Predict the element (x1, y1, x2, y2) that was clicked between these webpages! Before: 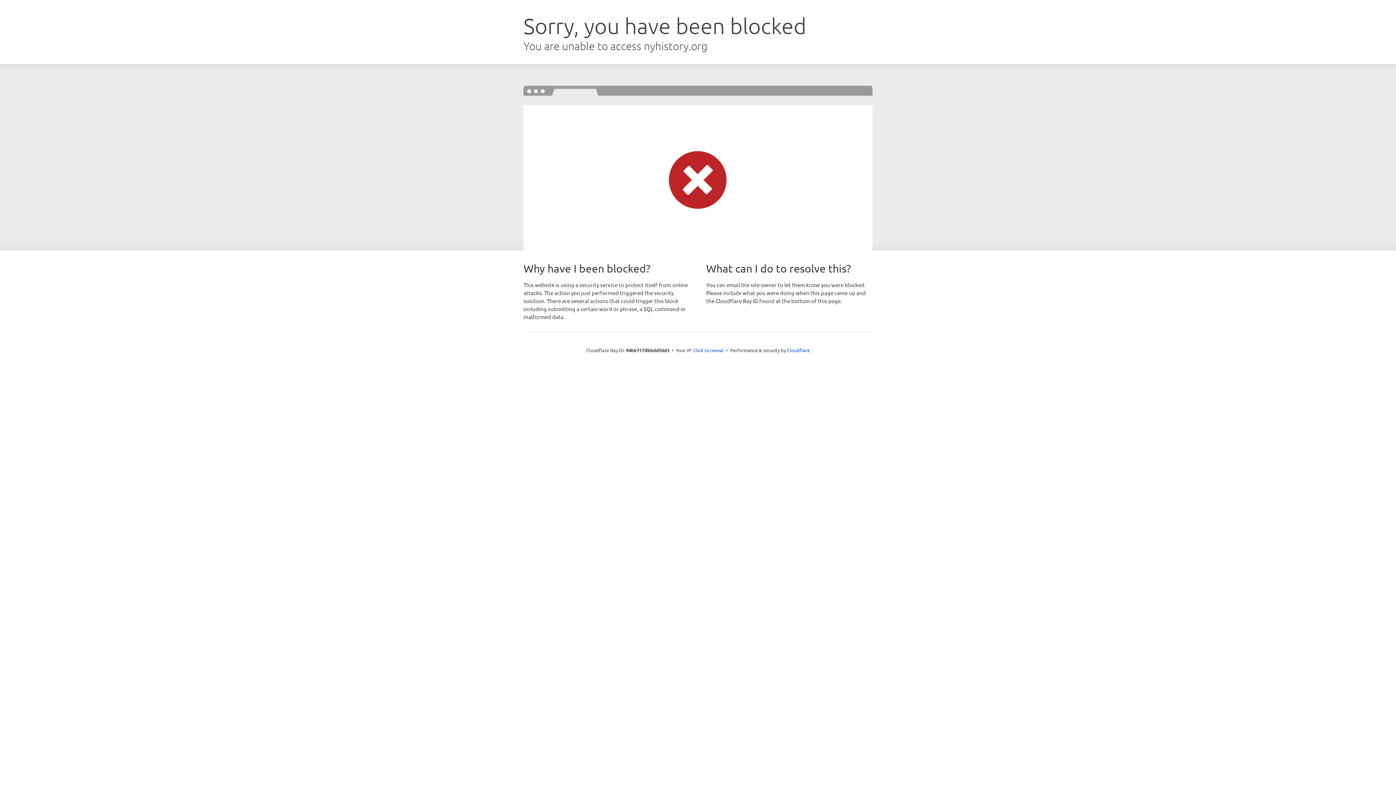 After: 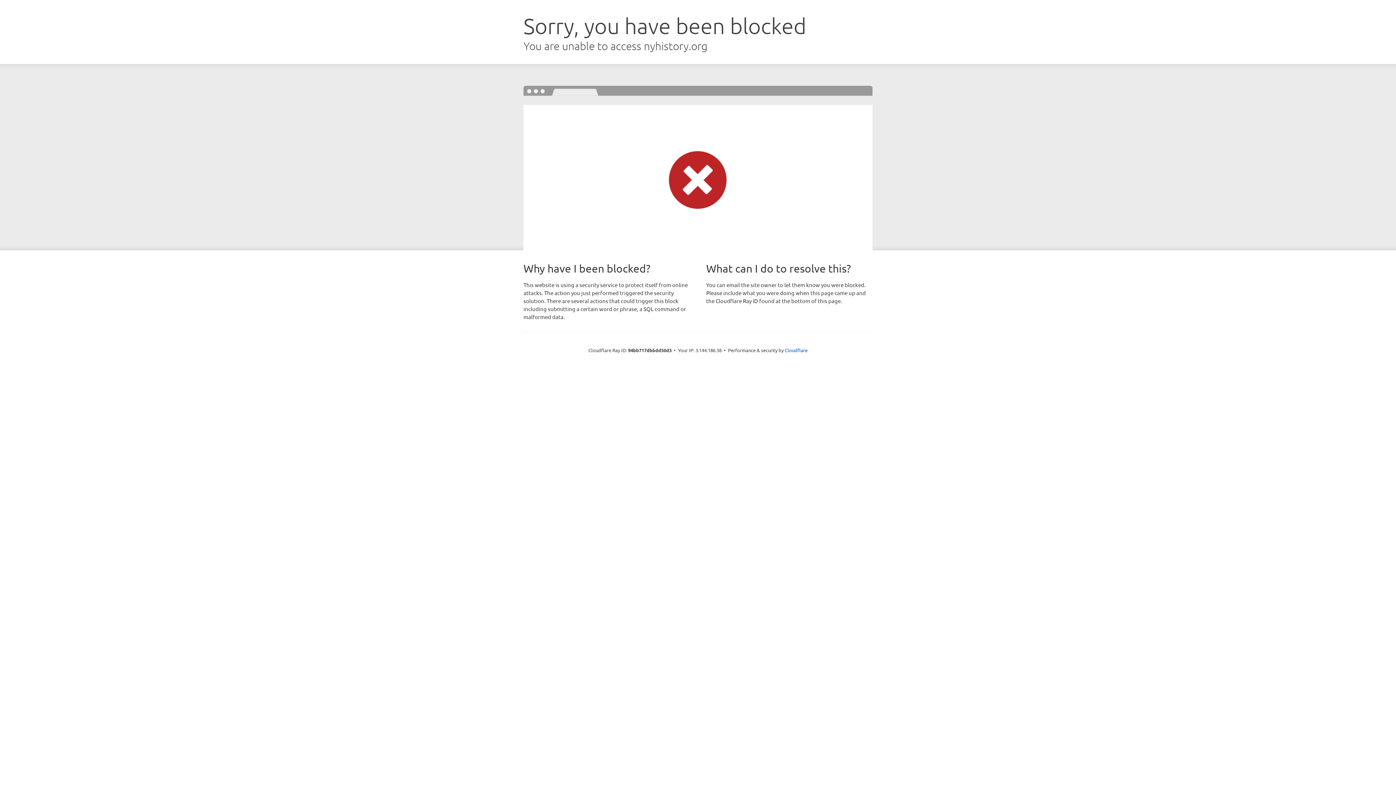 Action: label: Click to reveal bbox: (693, 346, 724, 353)